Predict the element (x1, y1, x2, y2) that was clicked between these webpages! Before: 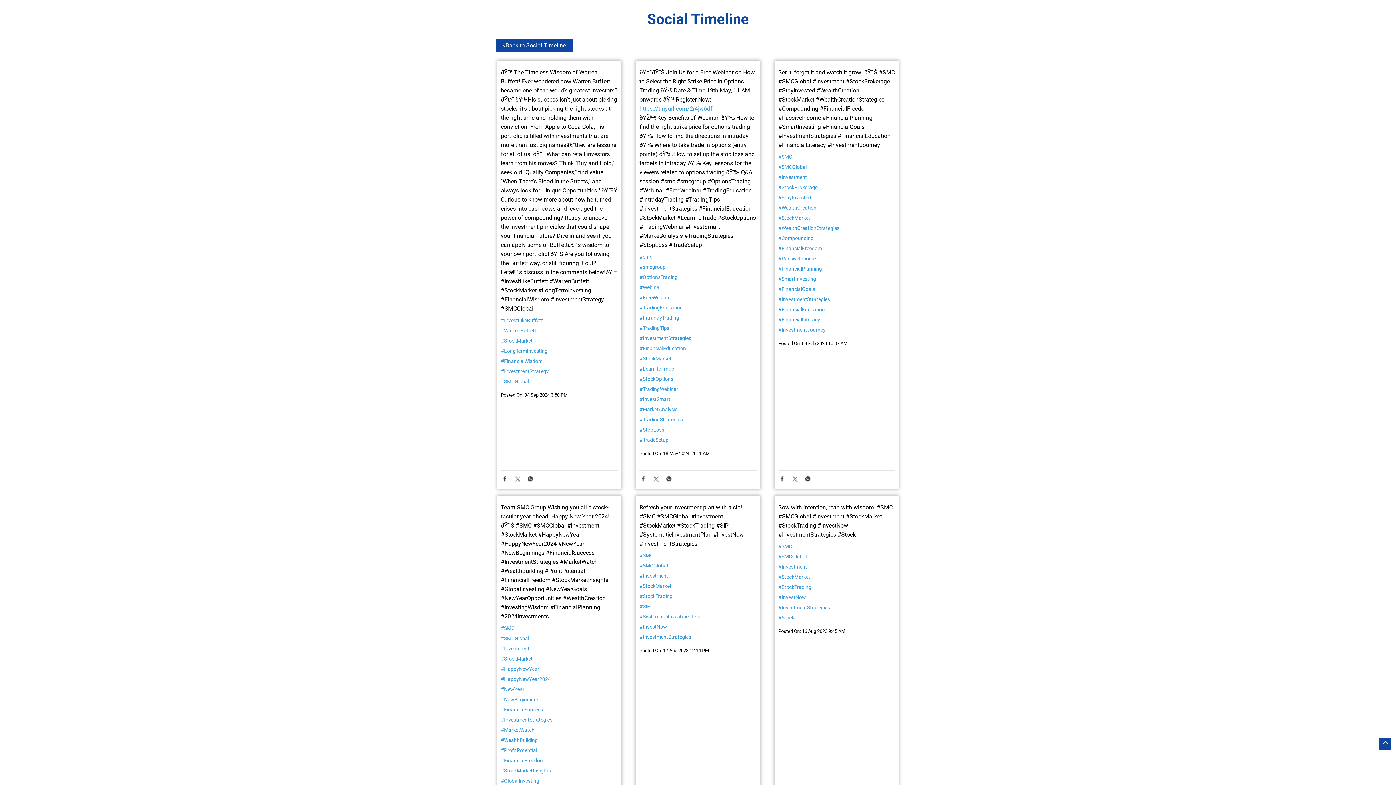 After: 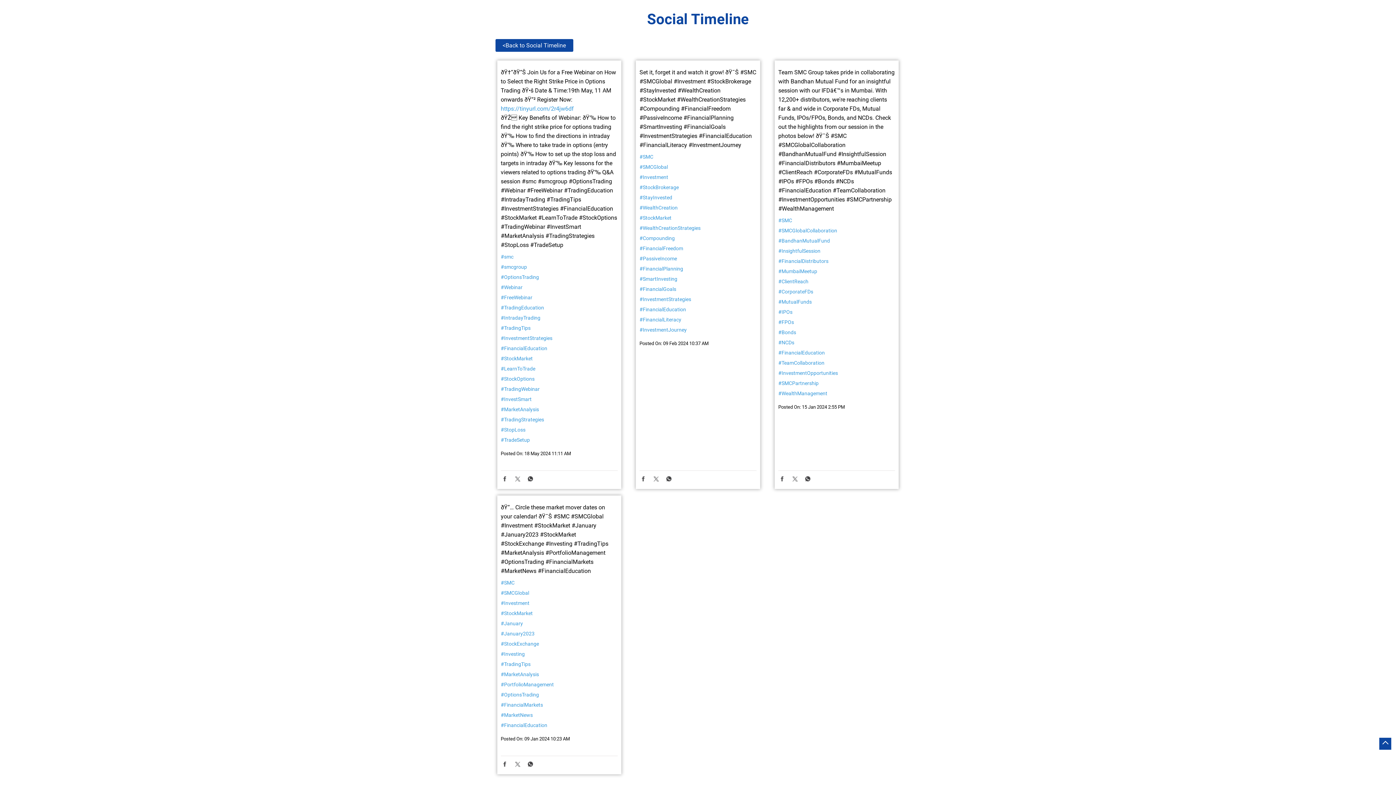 Action: label: #FinancialEducation bbox: (639, 345, 756, 351)